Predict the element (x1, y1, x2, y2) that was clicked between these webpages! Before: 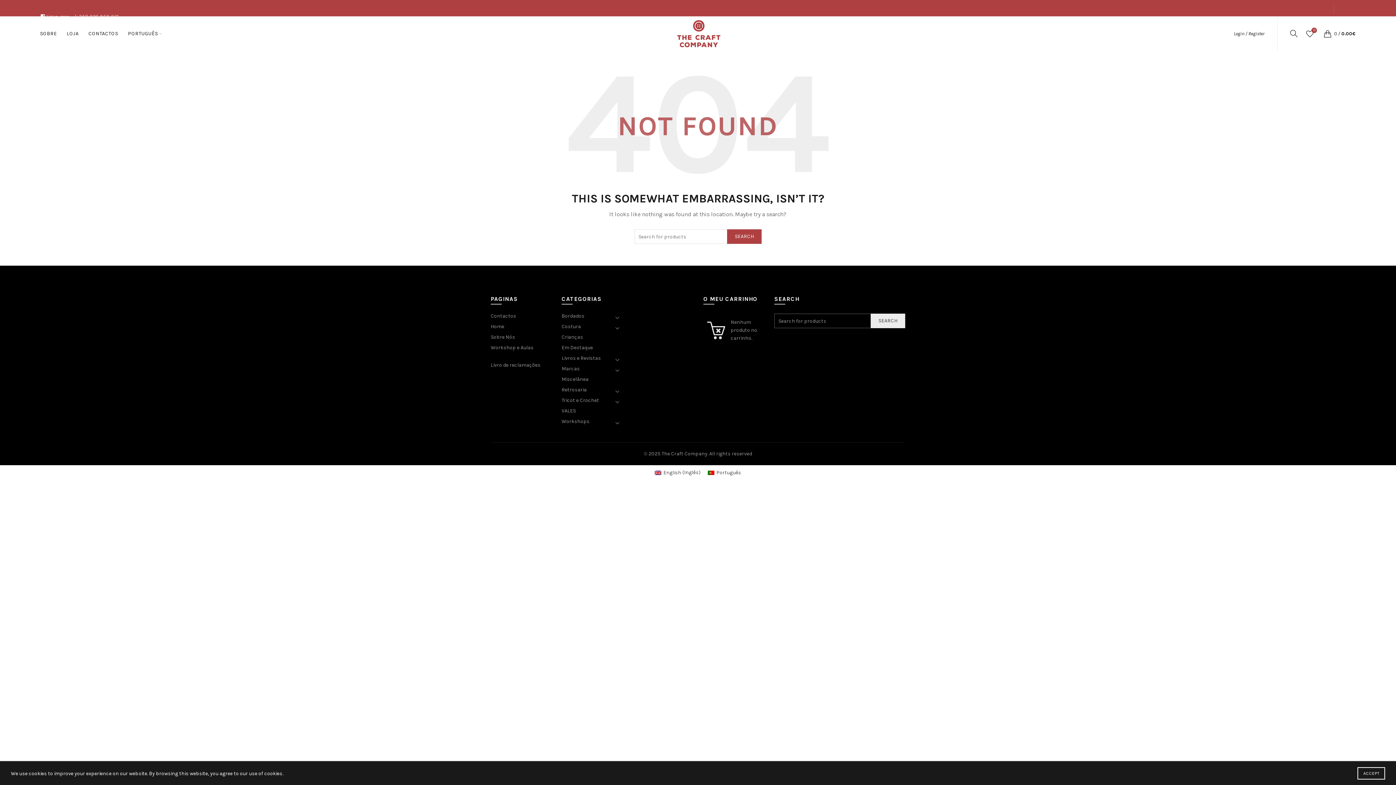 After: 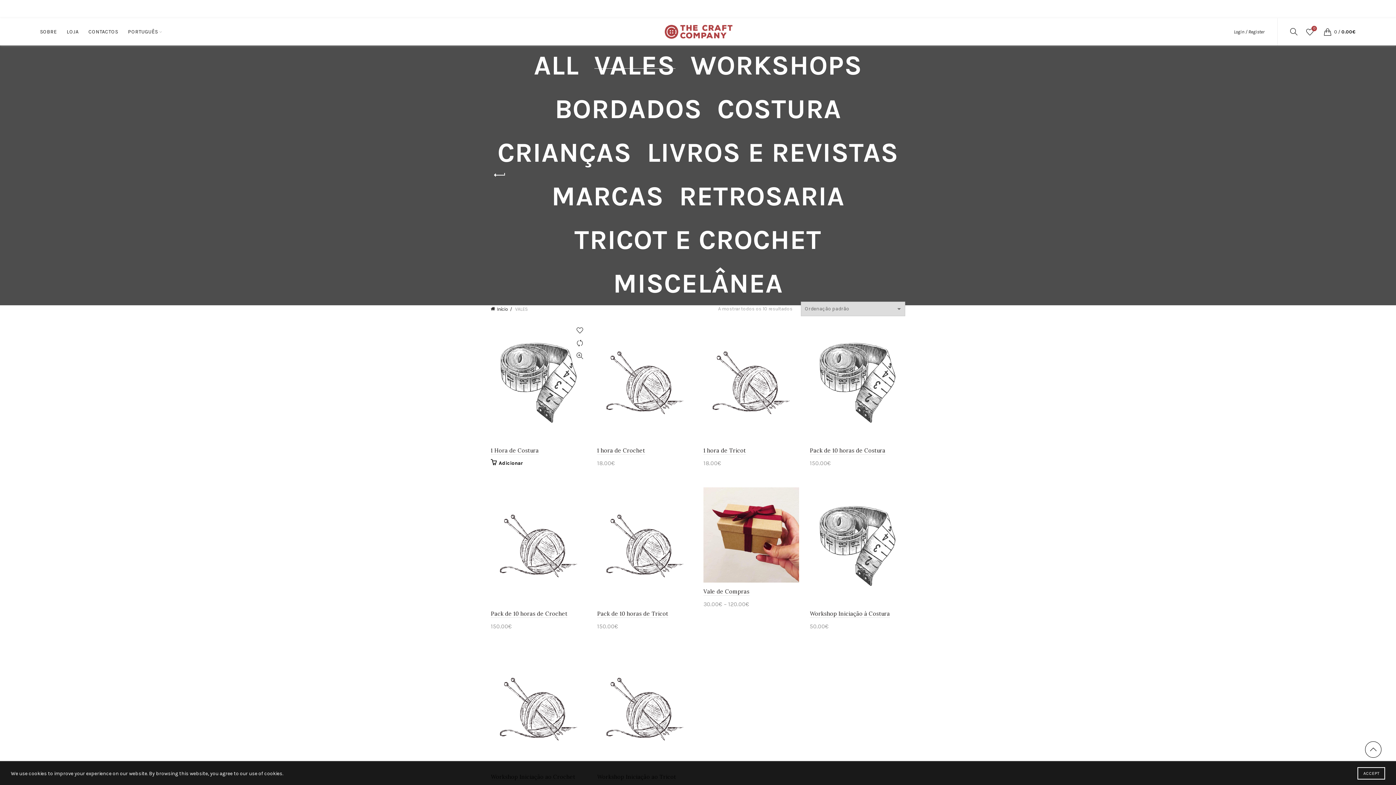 Action: bbox: (561, 408, 576, 414) label: VALES